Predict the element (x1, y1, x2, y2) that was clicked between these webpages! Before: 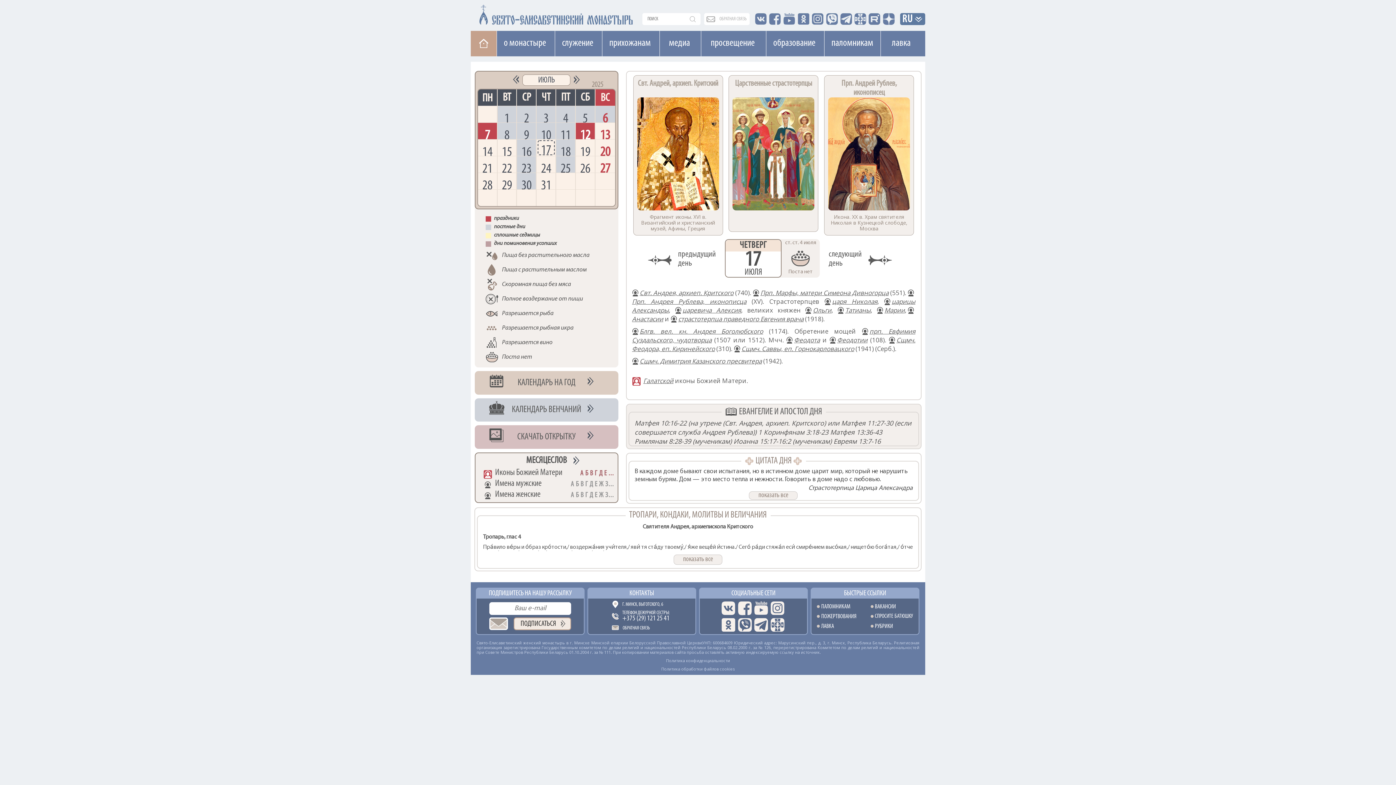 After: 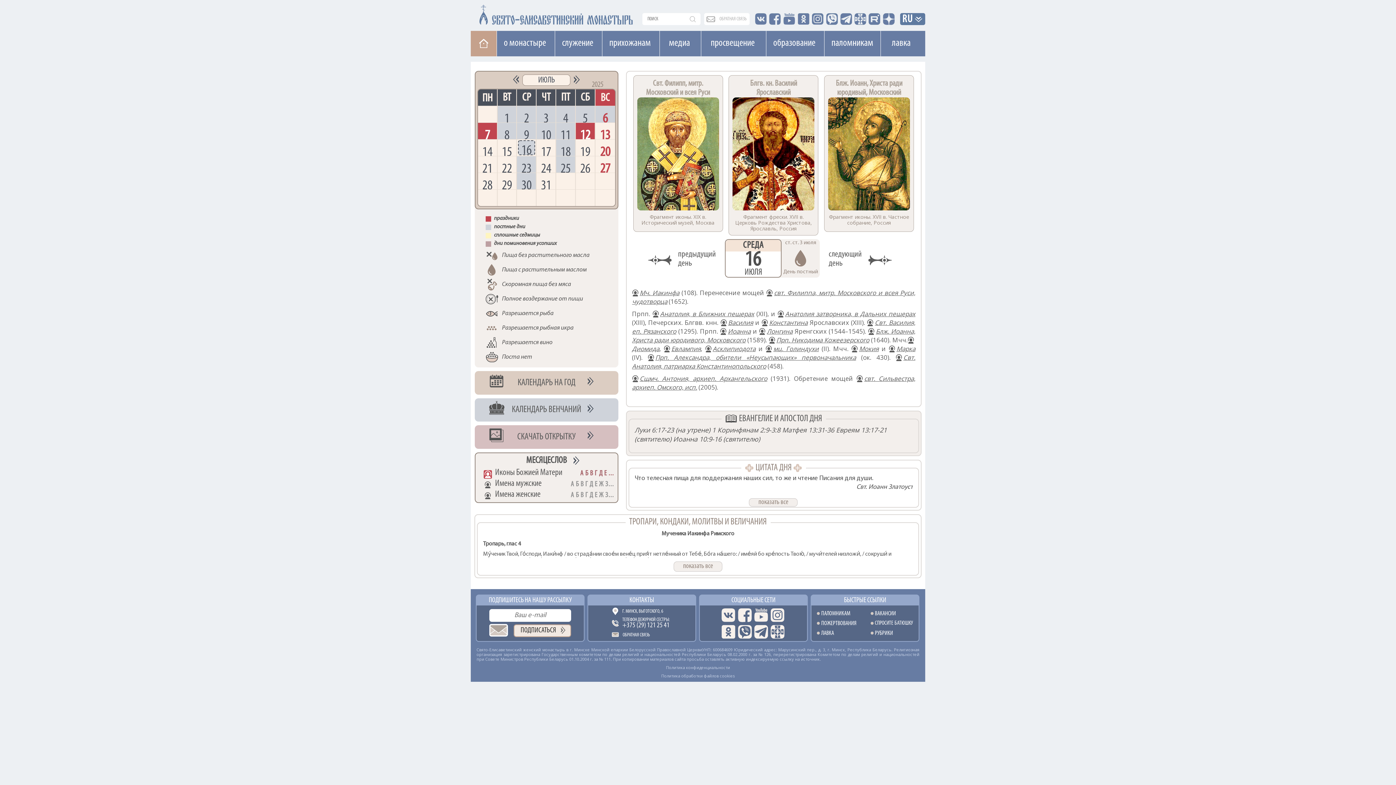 Action: label: 16 bbox: (517, 139, 536, 156)